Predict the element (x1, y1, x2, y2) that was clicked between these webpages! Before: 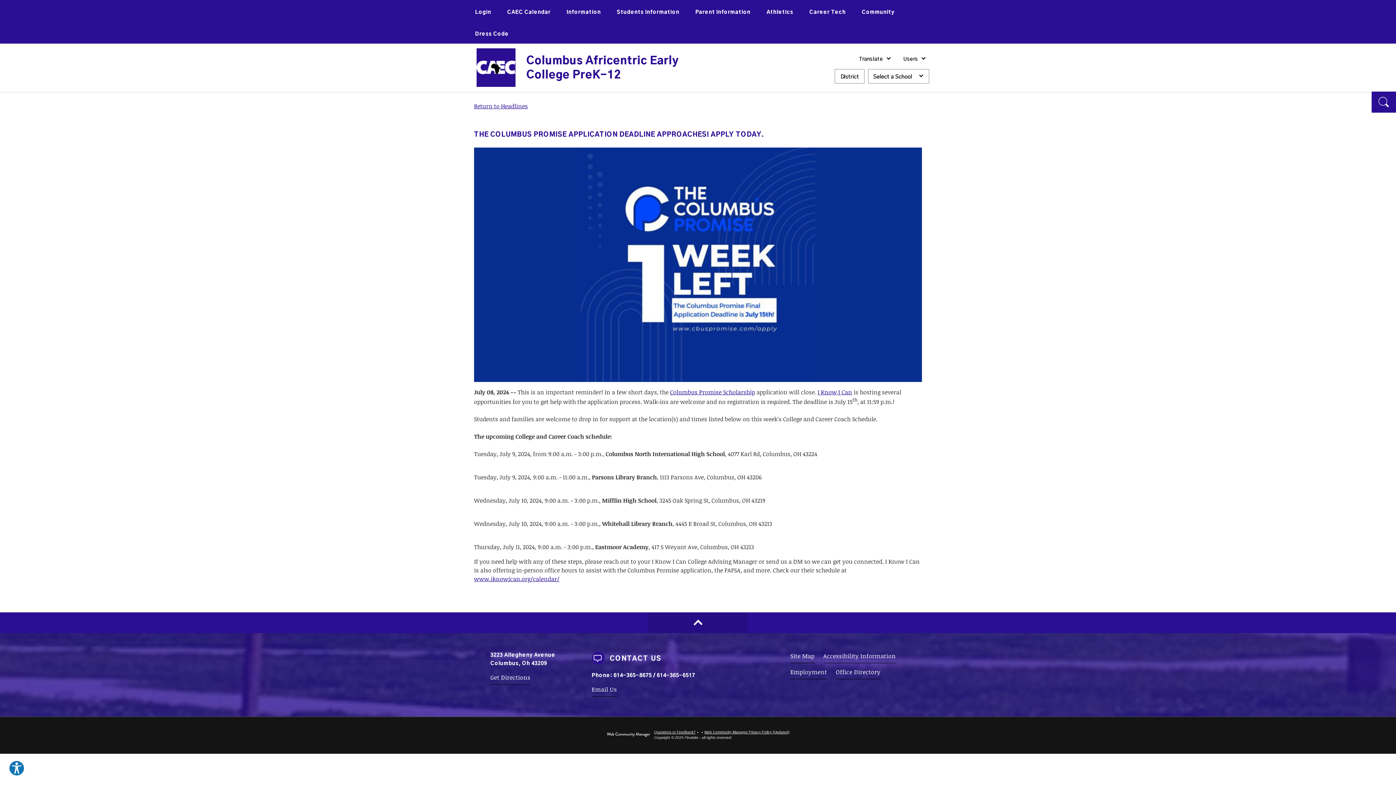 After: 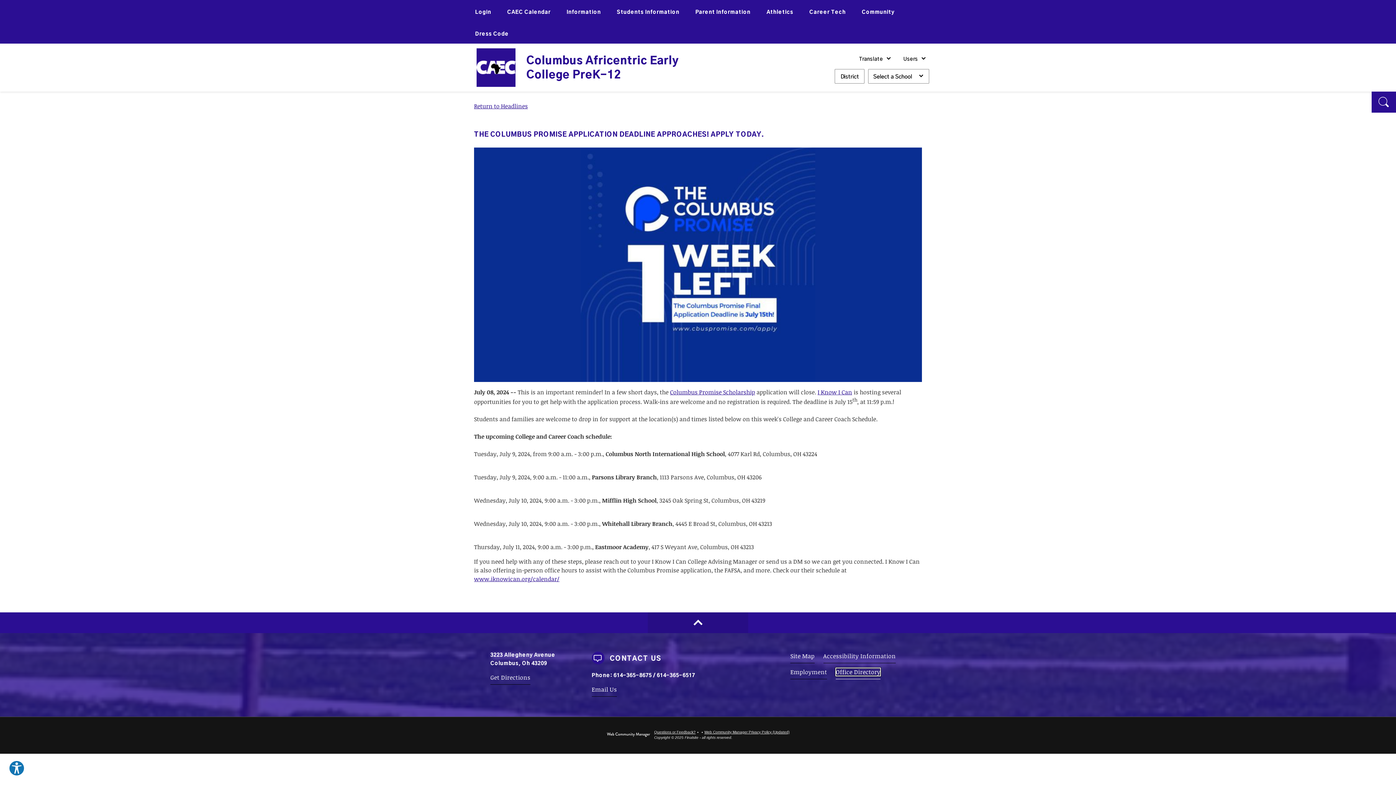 Action: label: Office Directory bbox: (836, 668, 880, 676)